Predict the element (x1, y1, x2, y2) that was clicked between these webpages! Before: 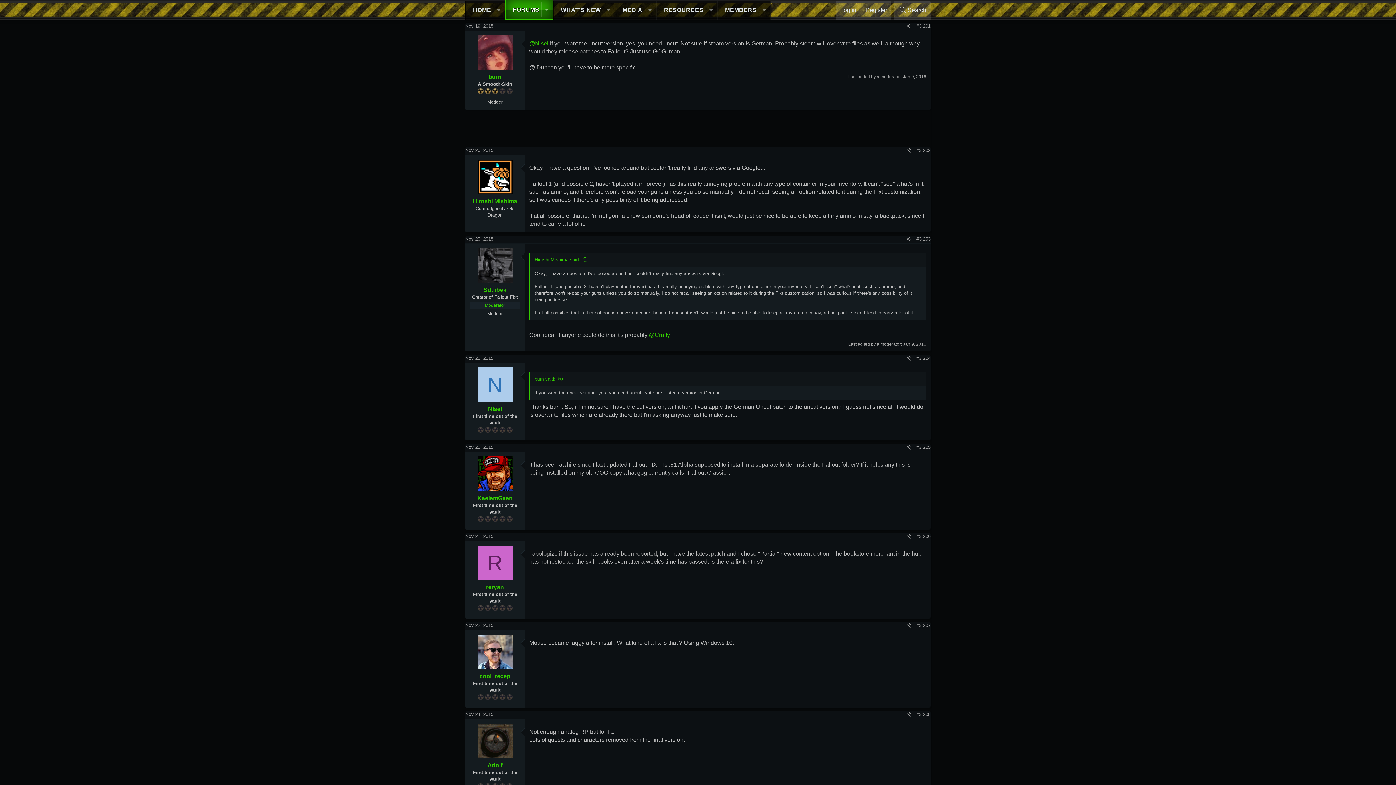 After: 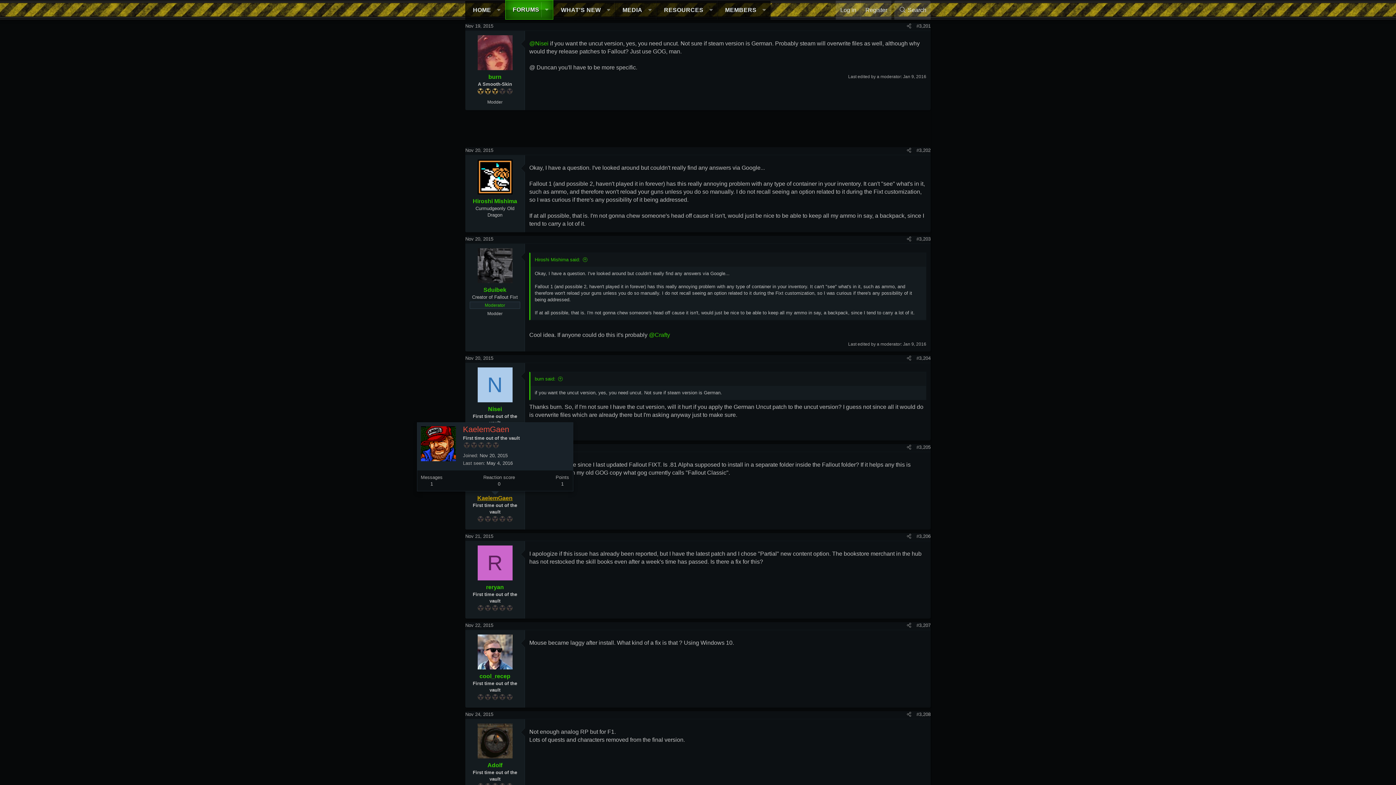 Action: bbox: (477, 495, 512, 501) label: KaelemGaen